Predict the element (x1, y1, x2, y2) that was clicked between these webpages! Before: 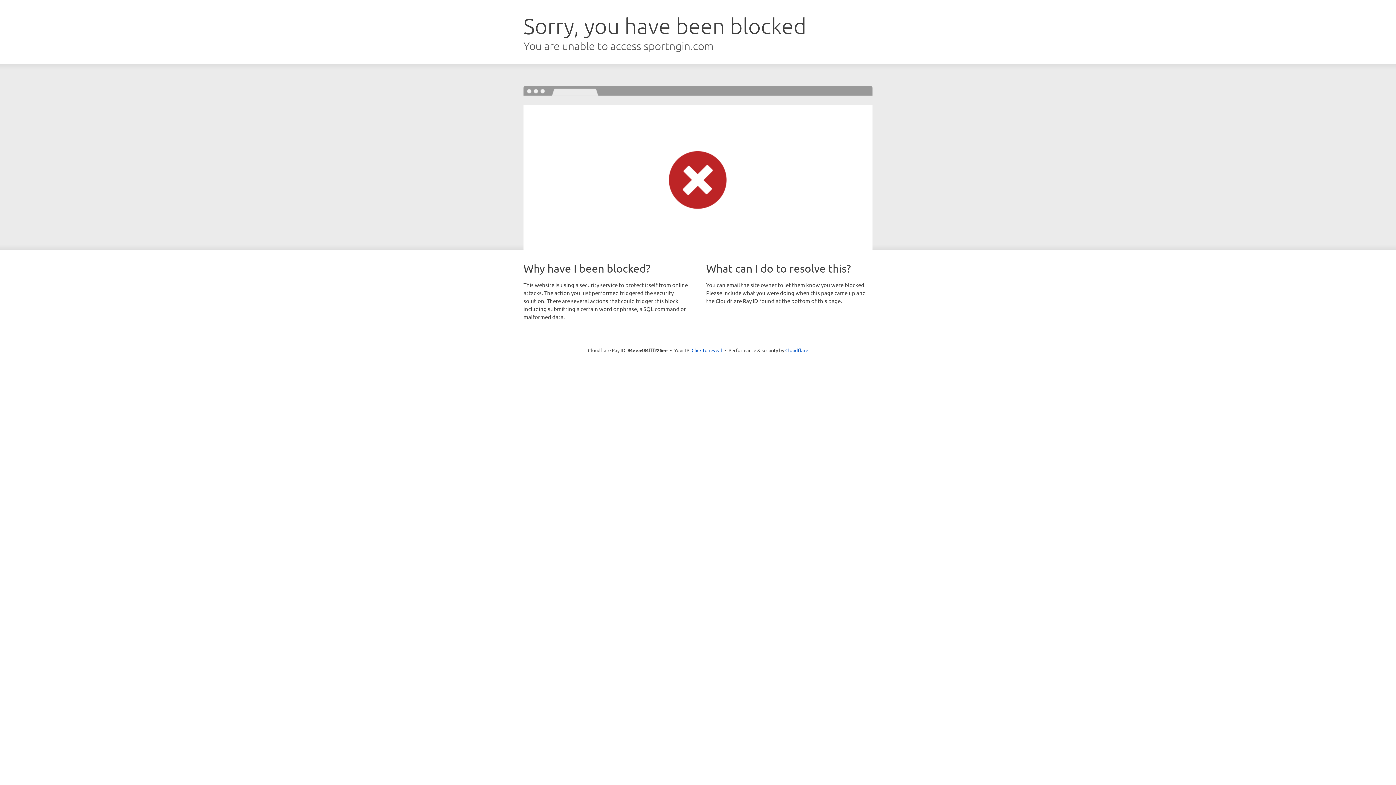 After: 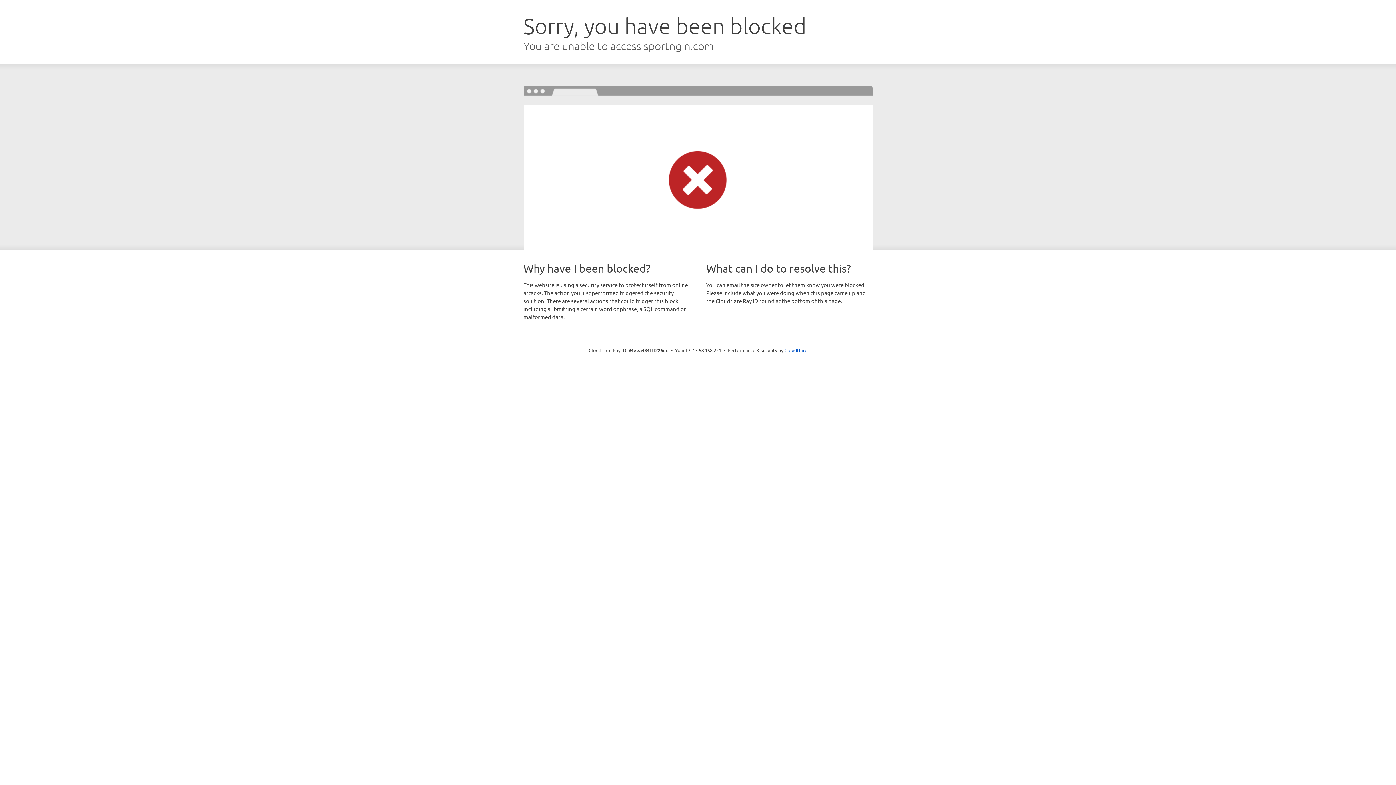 Action: bbox: (691, 346, 722, 353) label: Click to reveal